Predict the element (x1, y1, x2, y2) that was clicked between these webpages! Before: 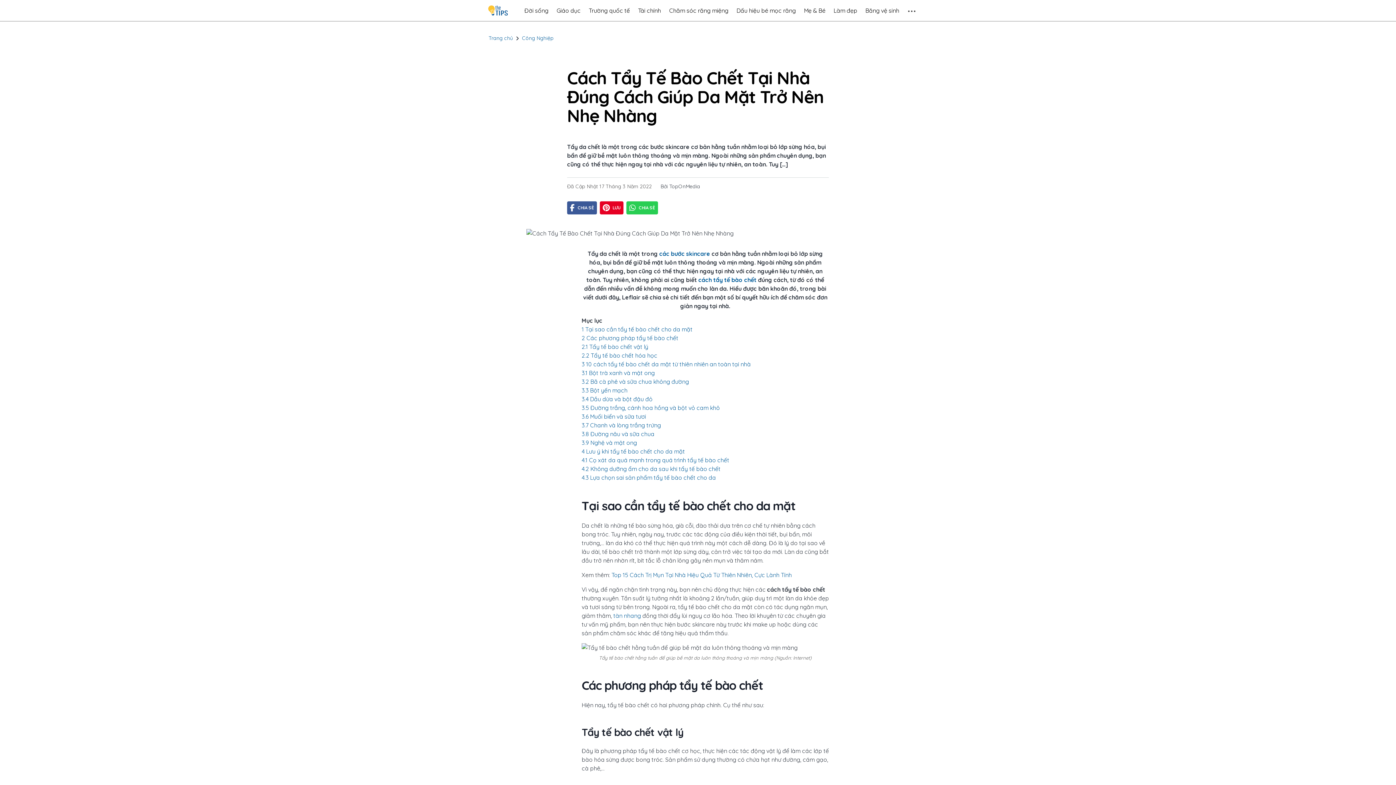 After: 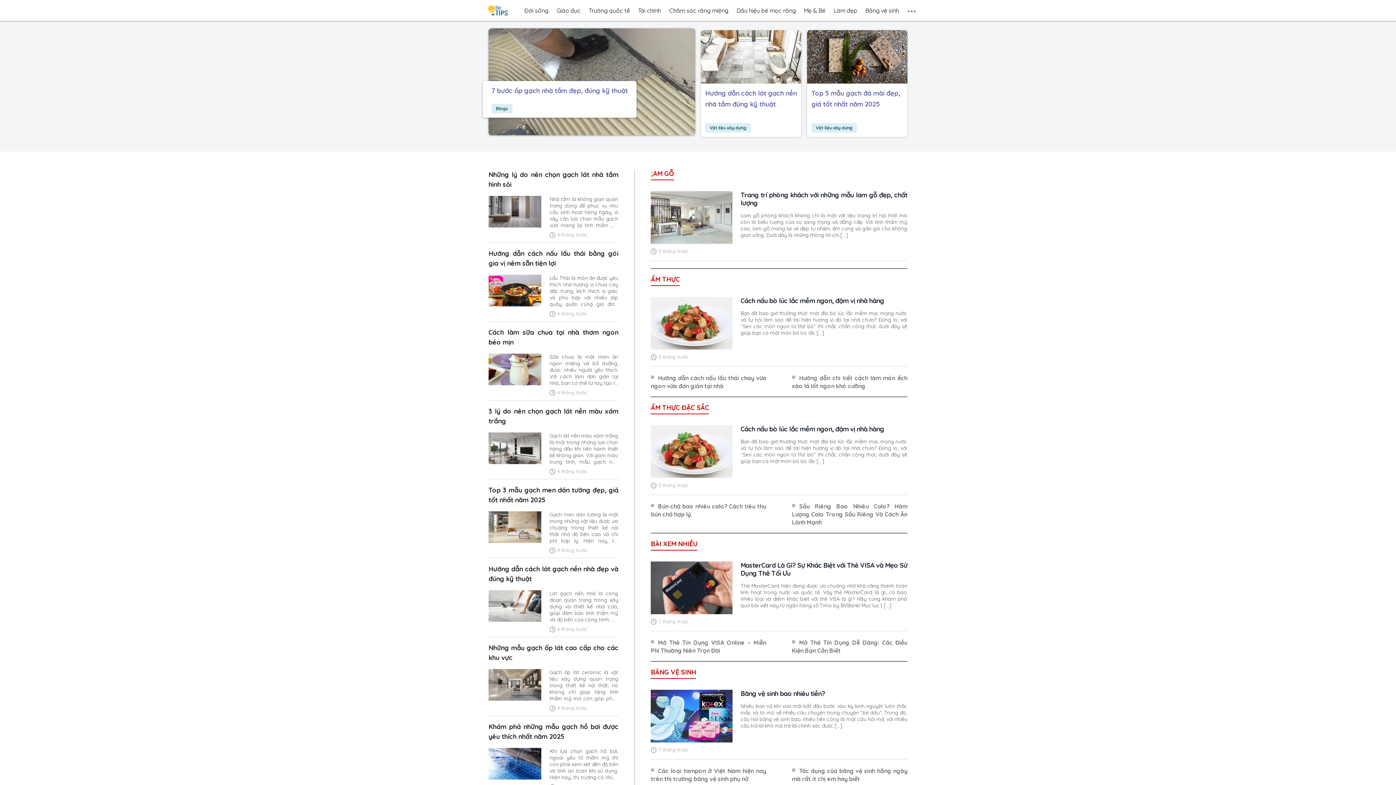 Action: bbox: (488, 34, 513, 42) label: Trang chủ